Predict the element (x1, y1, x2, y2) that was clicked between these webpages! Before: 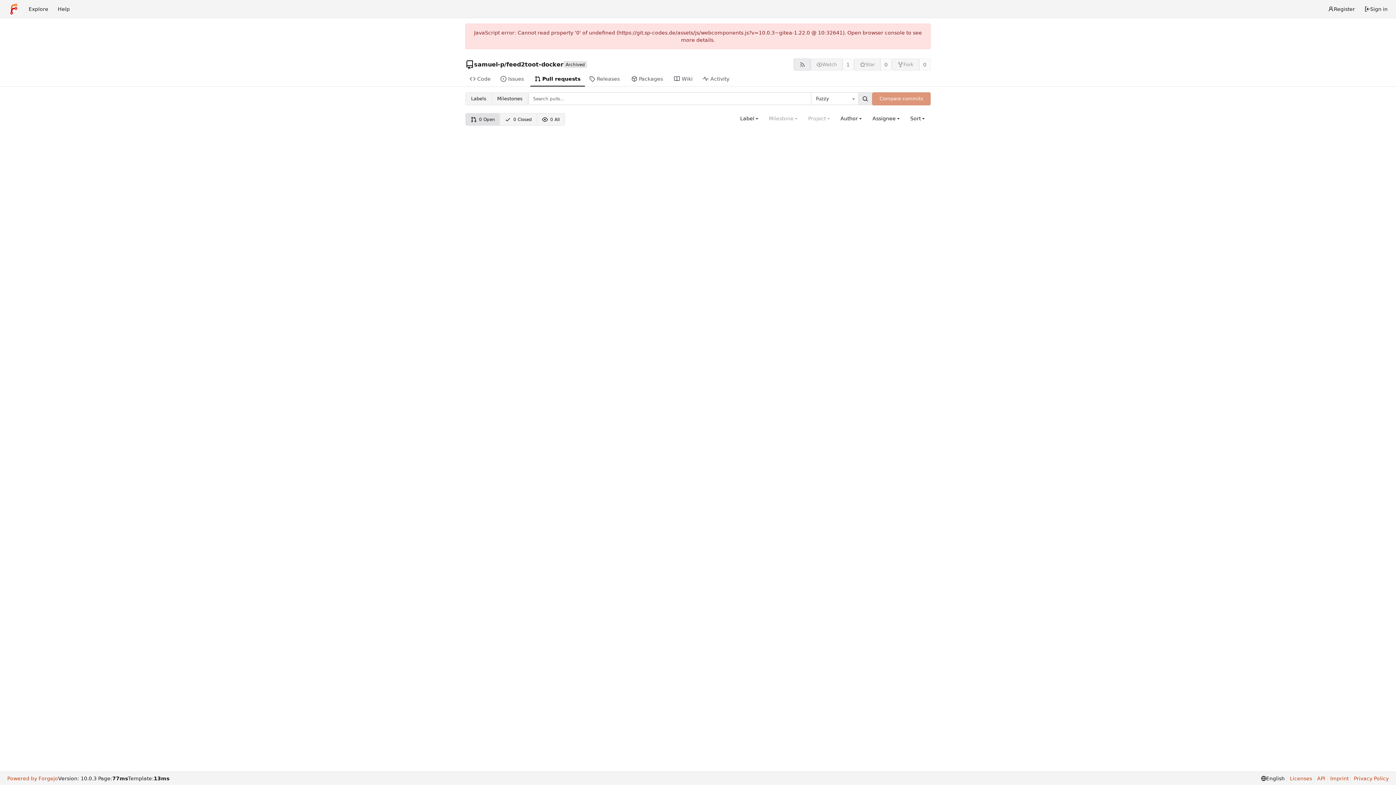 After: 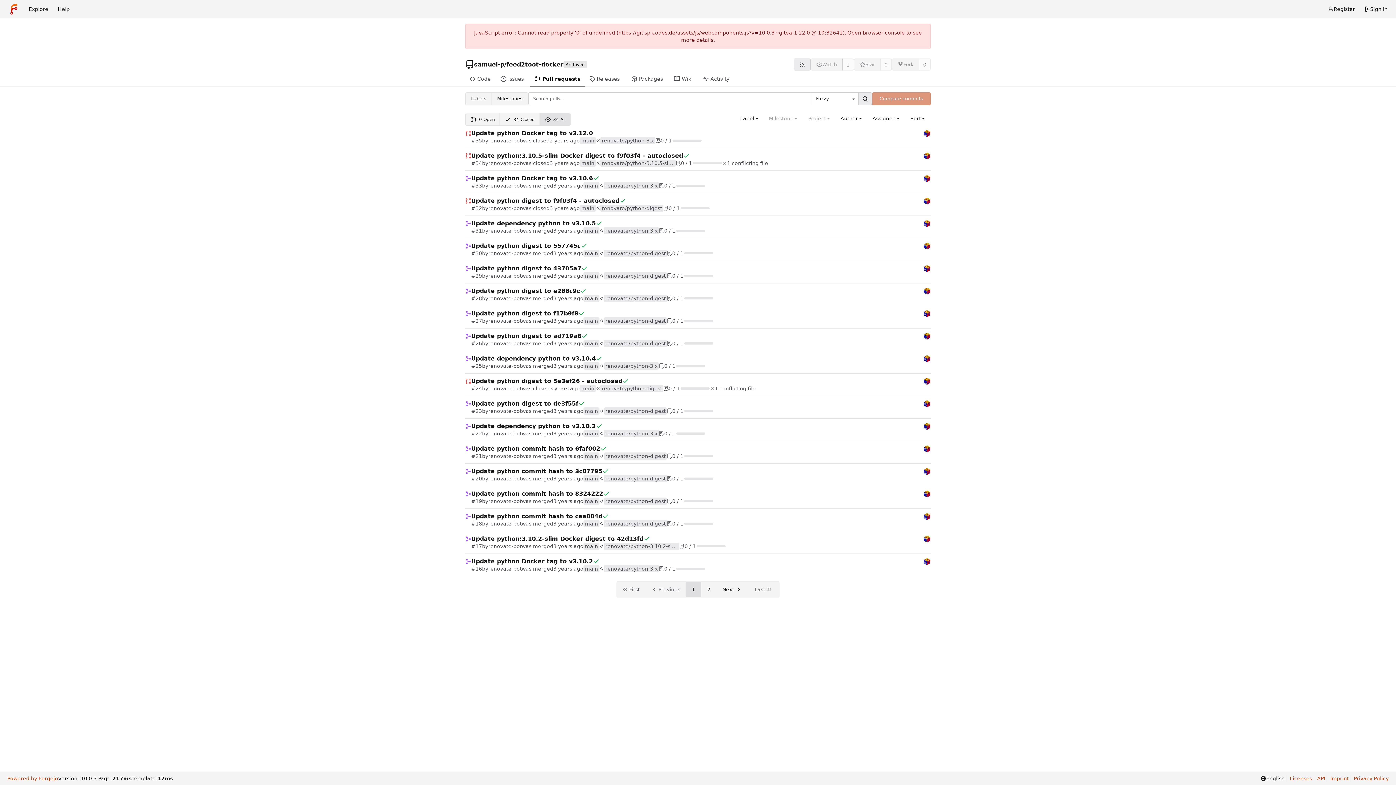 Action: bbox: (530, 72, 584, 86) label: Pull requests